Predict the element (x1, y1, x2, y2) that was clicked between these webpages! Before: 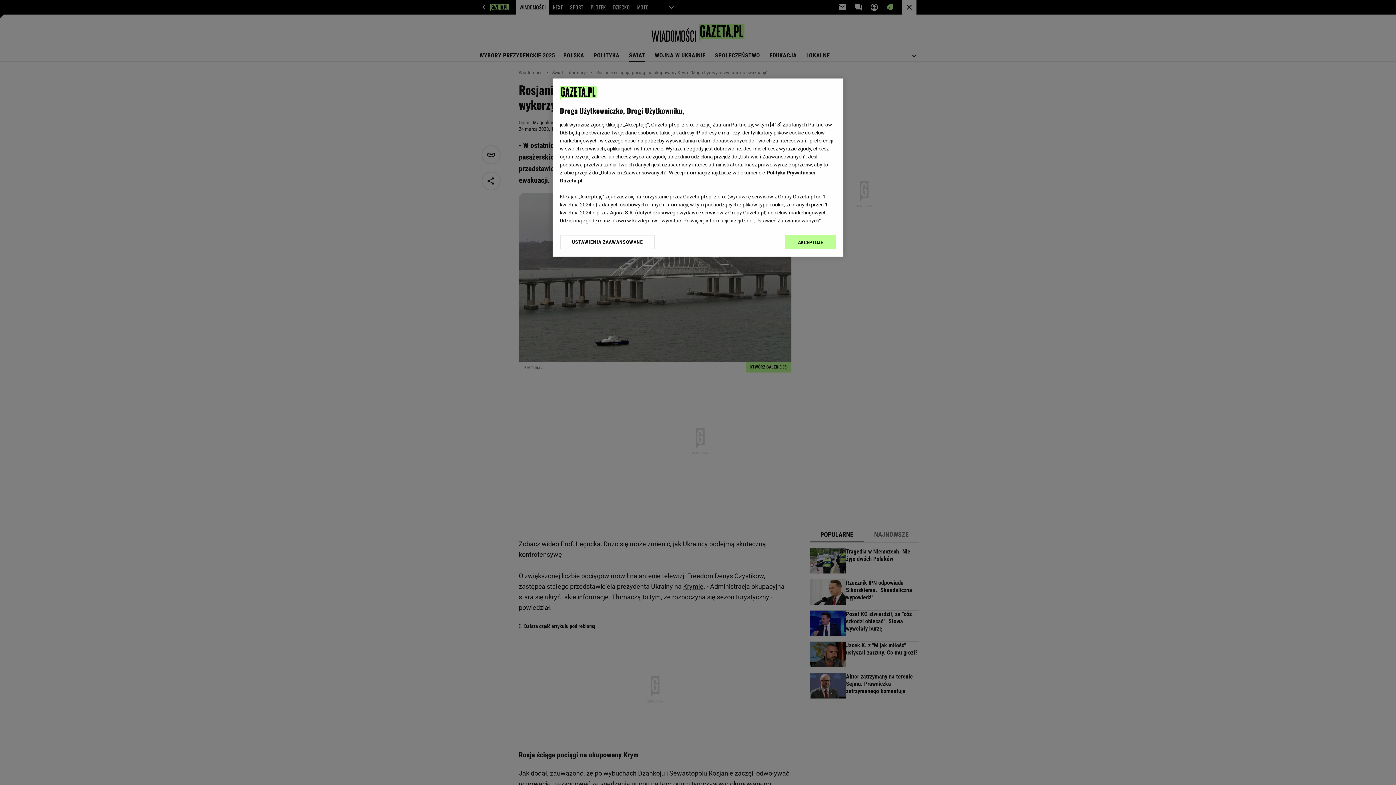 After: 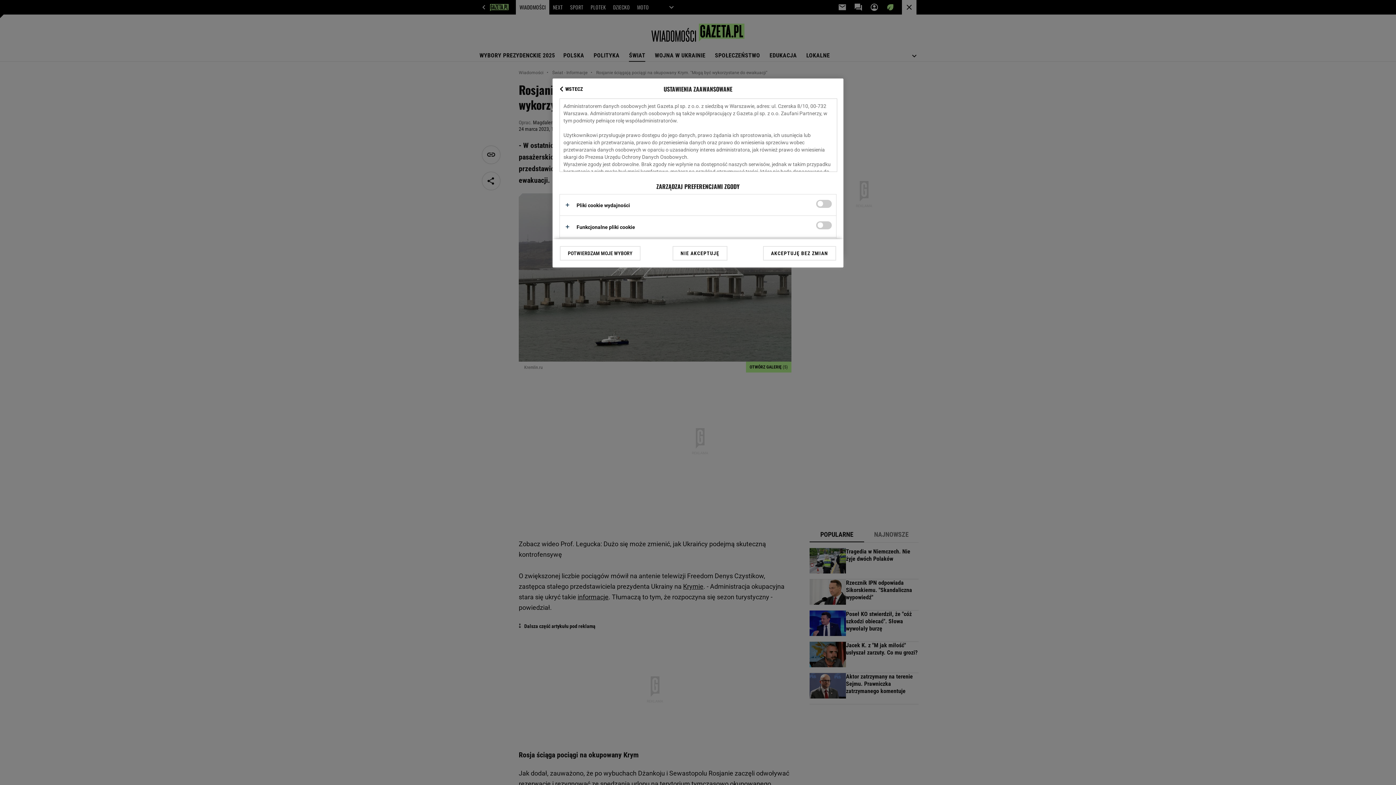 Action: label: USTAWIENIA ZAAWANSOWANE bbox: (560, 234, 655, 249)